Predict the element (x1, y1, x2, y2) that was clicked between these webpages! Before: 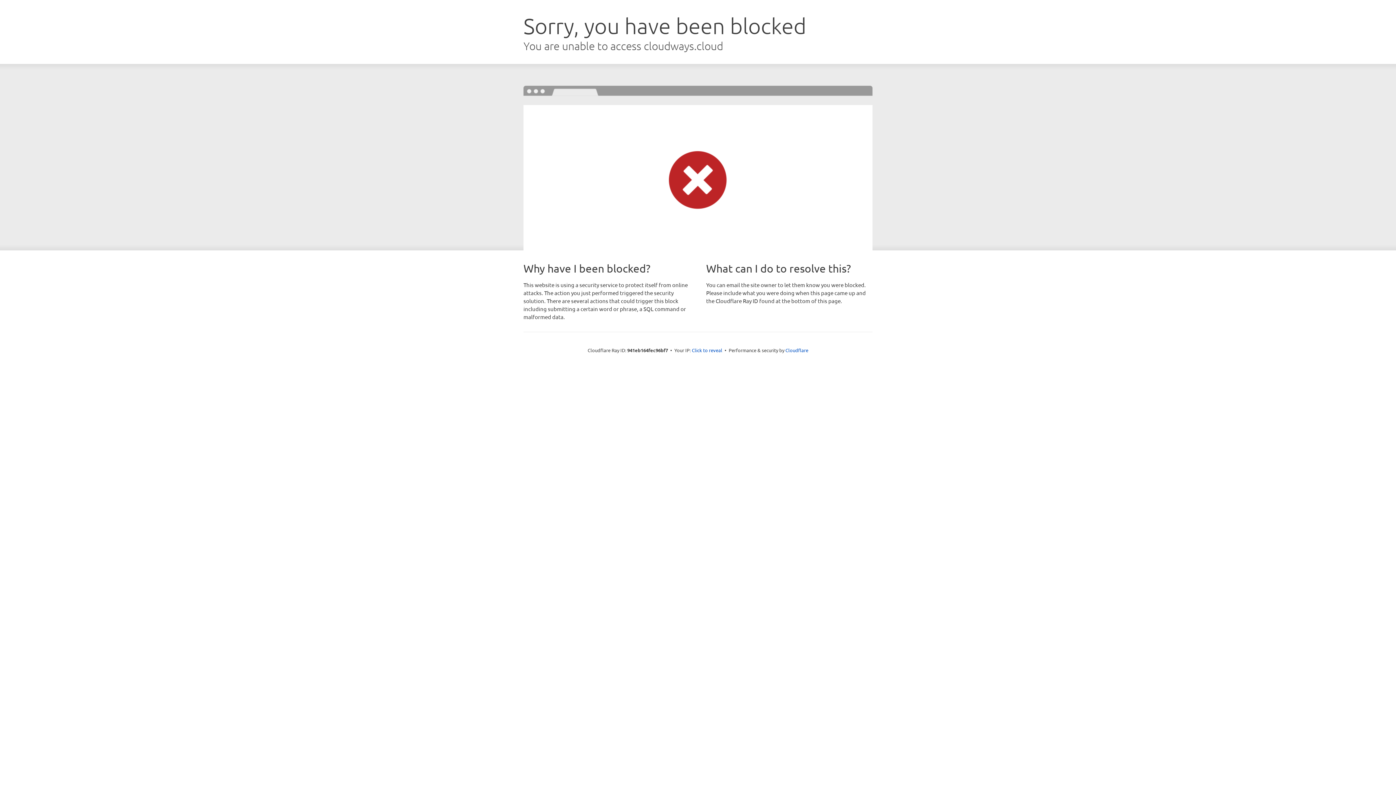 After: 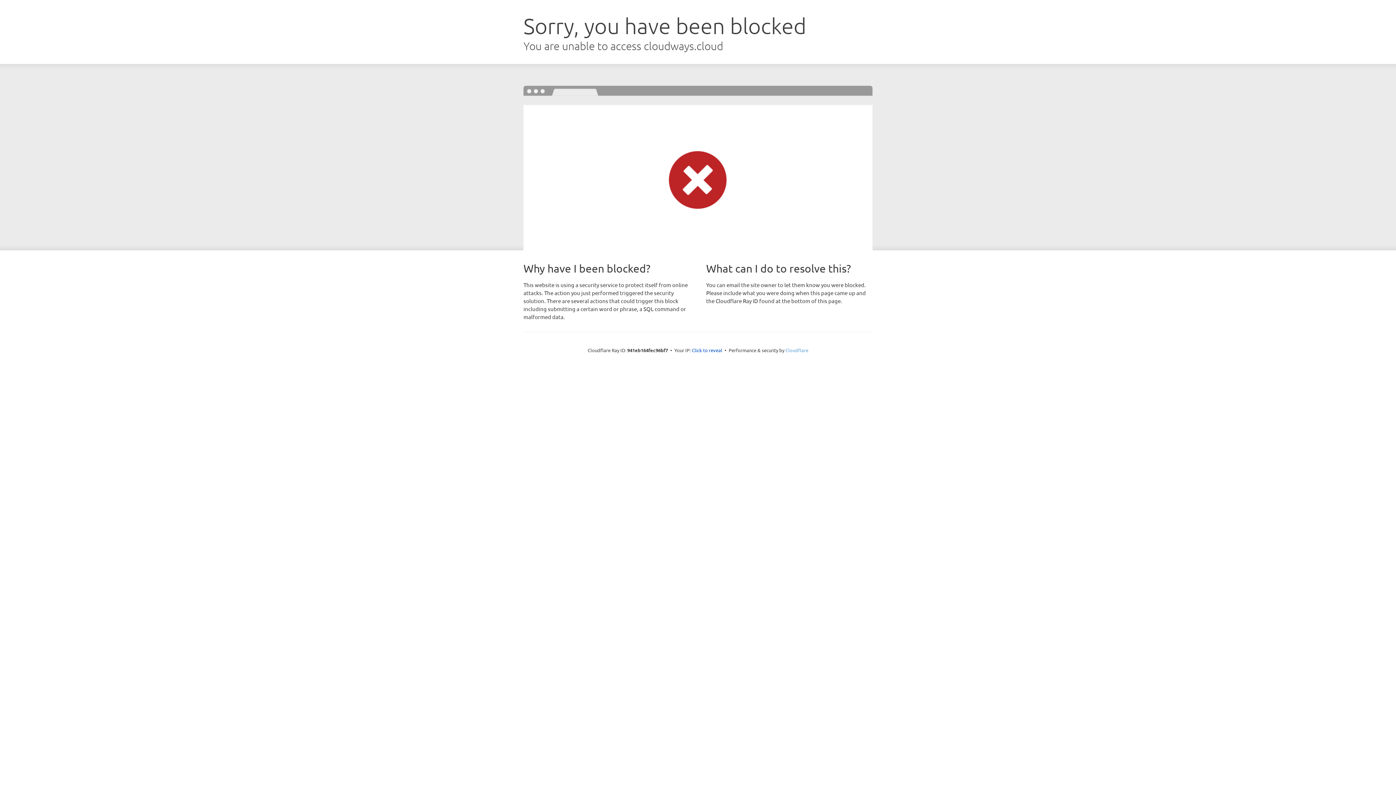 Action: bbox: (785, 347, 808, 353) label: Cloudflare